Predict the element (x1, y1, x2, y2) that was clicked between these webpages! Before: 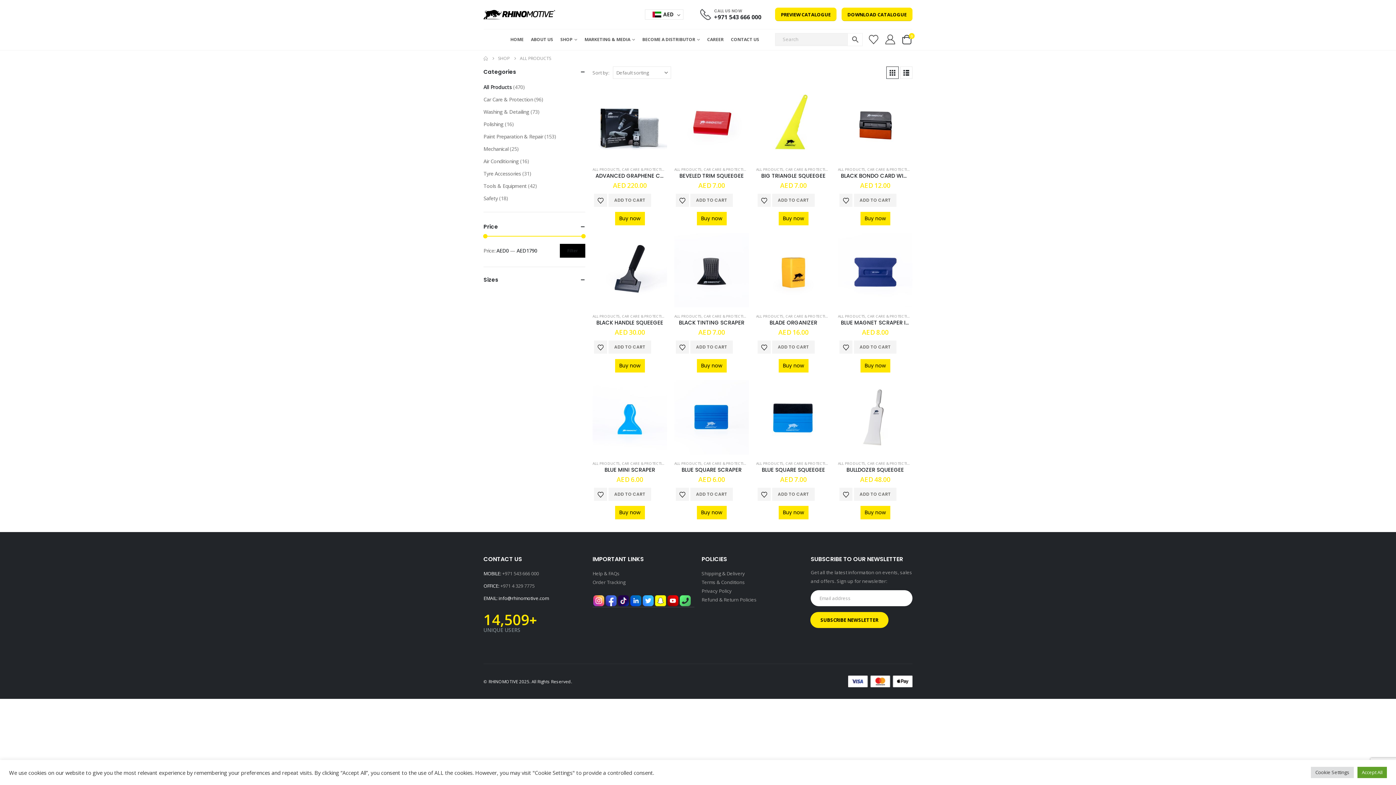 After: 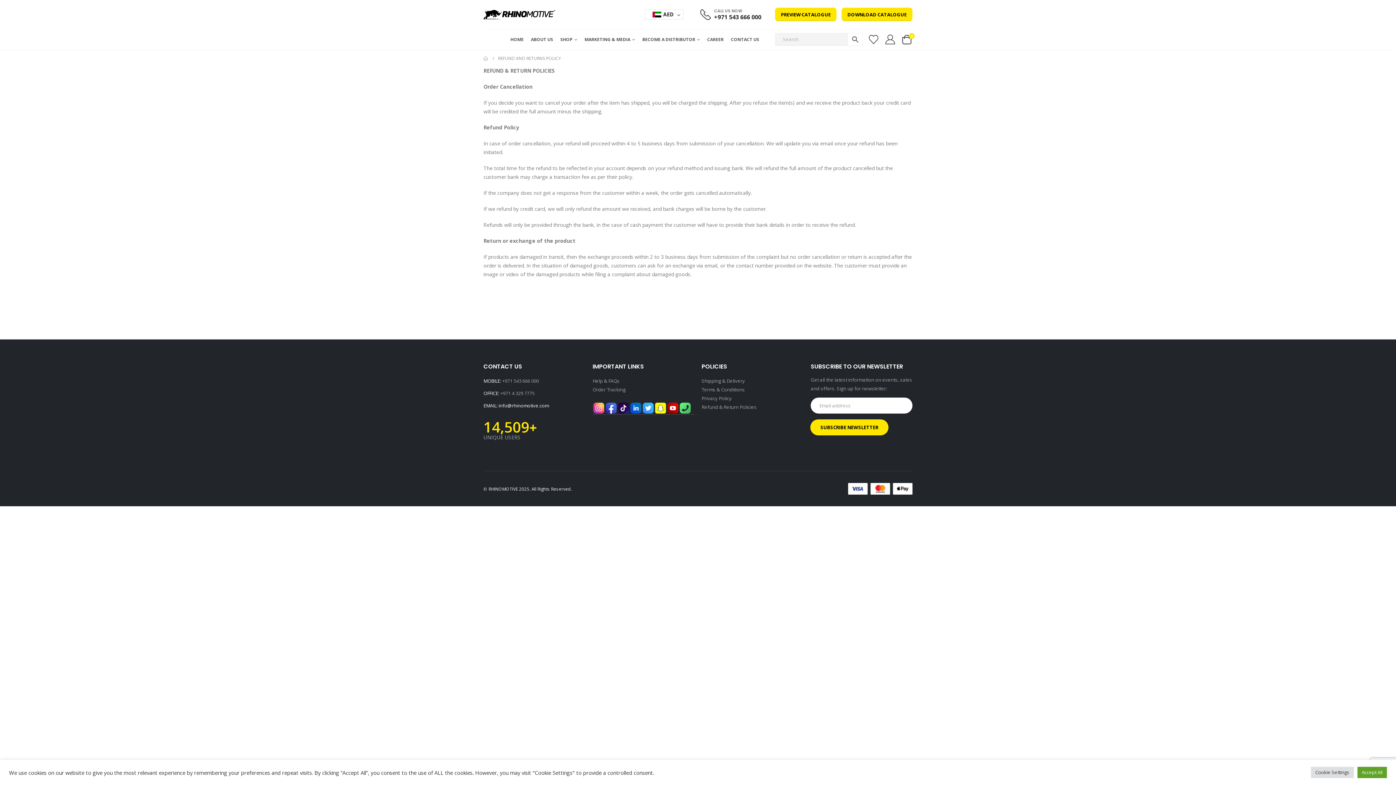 Action: bbox: (701, 596, 756, 603) label: Refund & Return Policies